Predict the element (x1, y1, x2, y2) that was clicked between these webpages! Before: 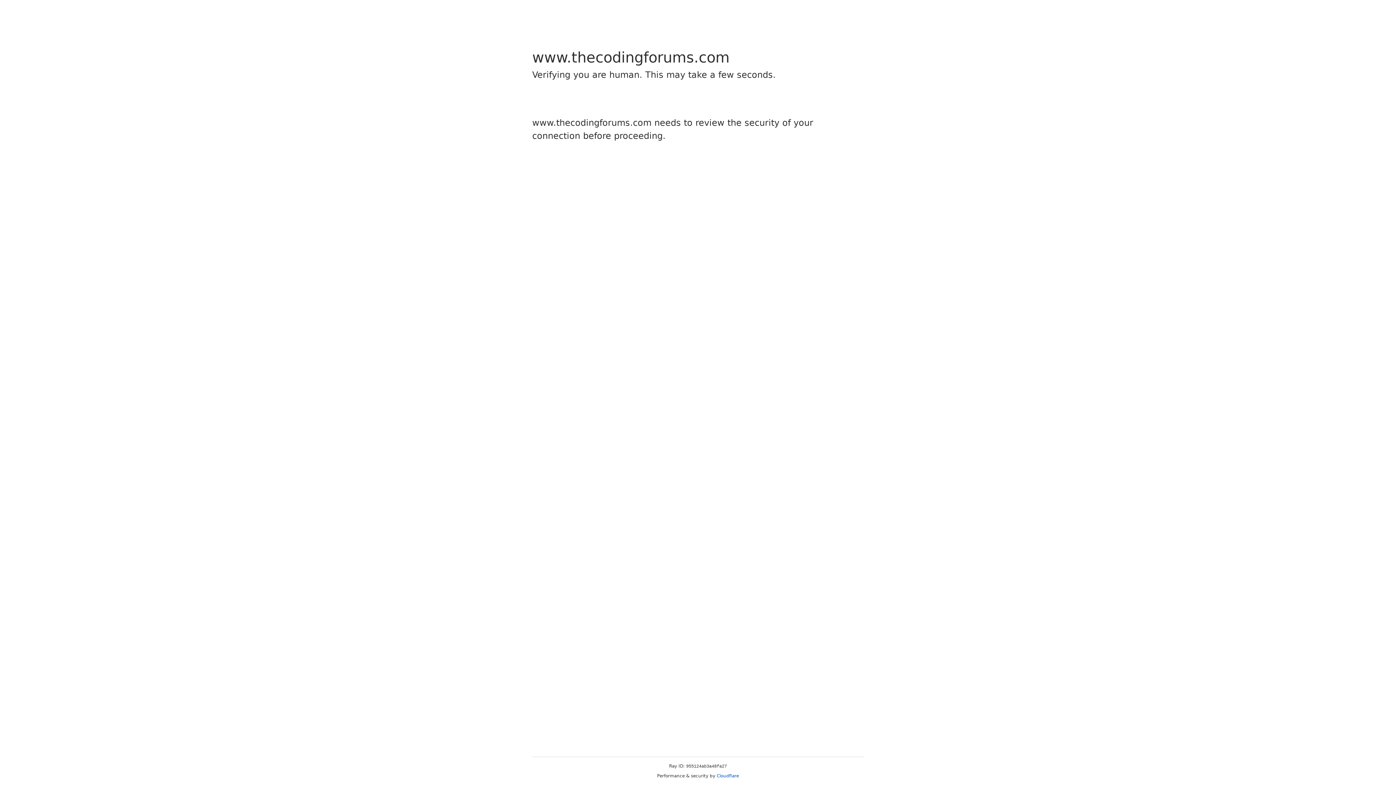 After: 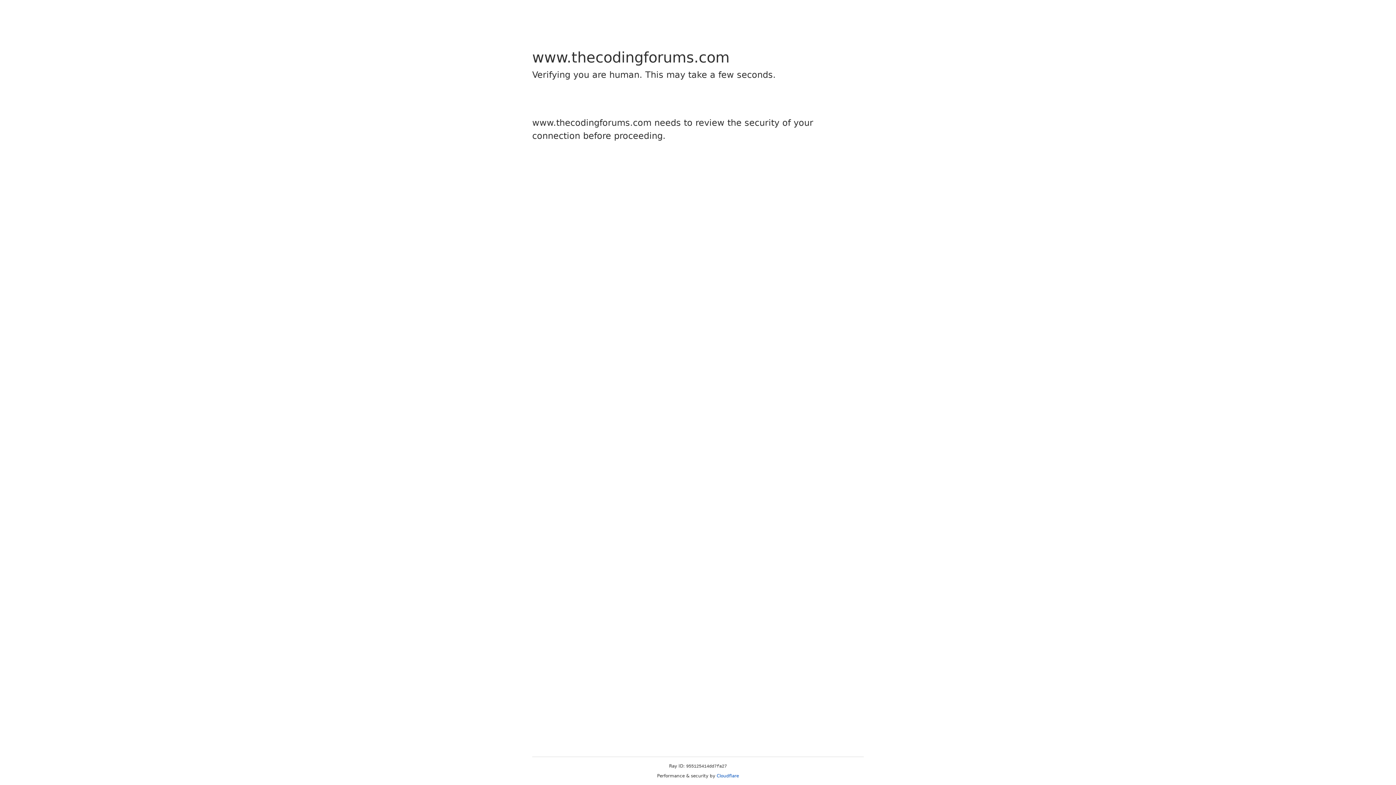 Action: bbox: (716, 773, 739, 778) label: Cloudflare